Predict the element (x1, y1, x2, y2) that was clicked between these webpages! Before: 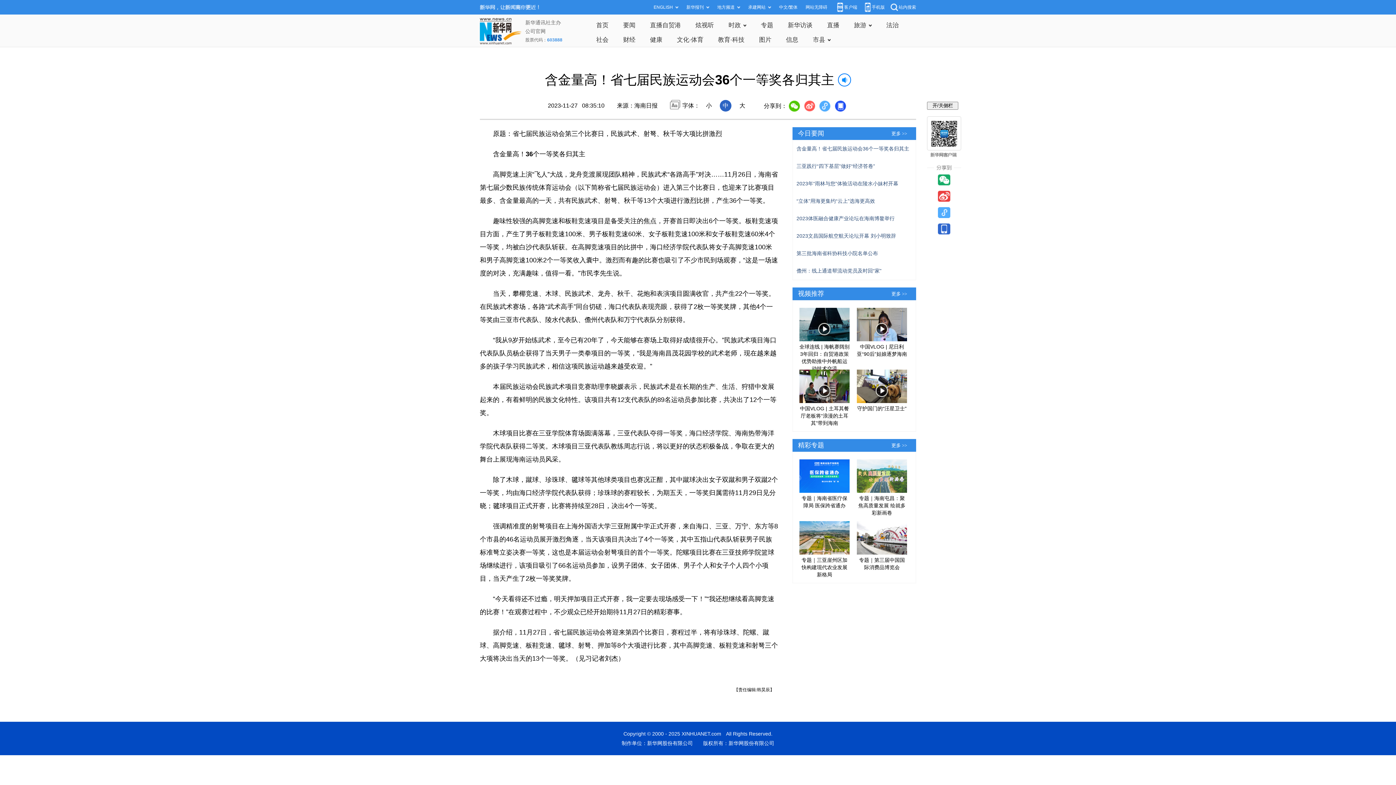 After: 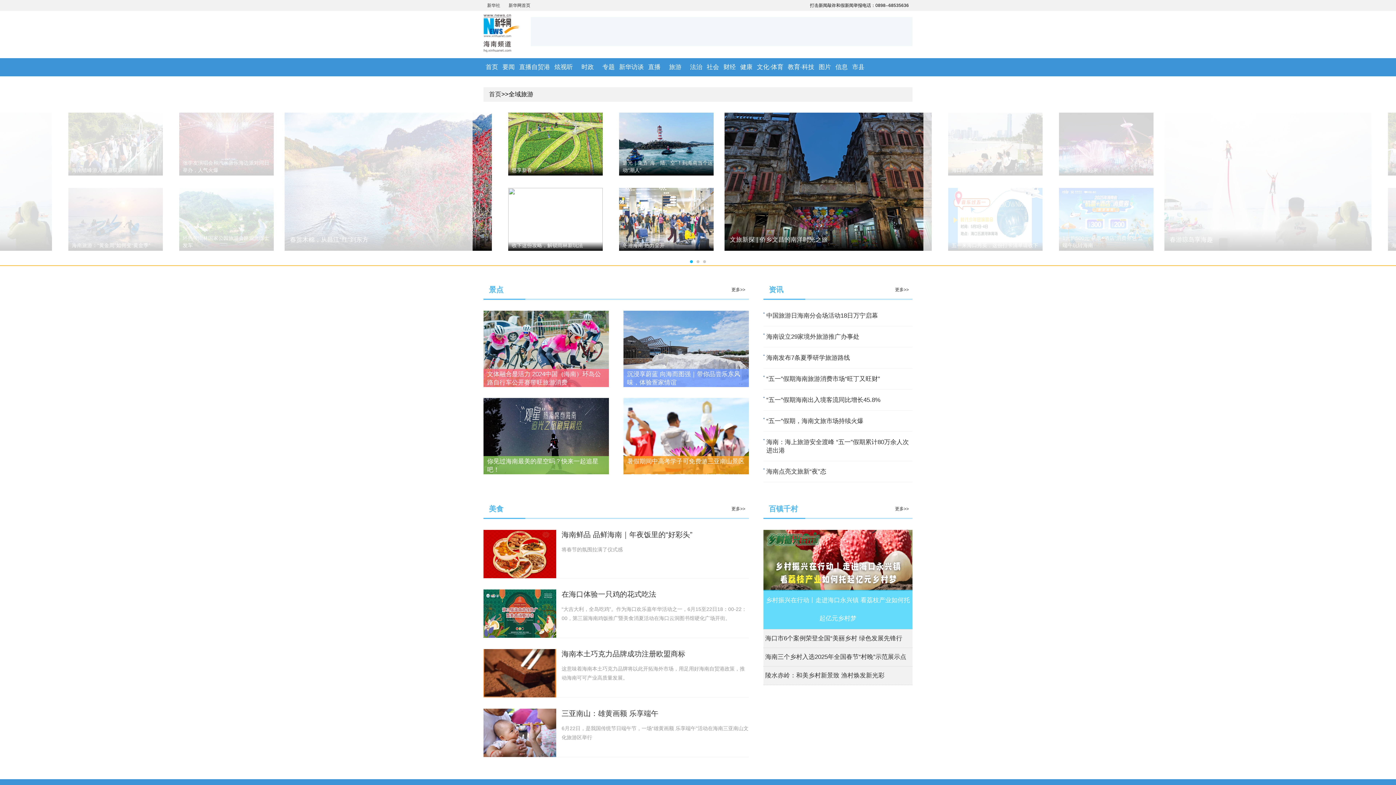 Action: bbox: (813, 36, 825, 43) label: 市县